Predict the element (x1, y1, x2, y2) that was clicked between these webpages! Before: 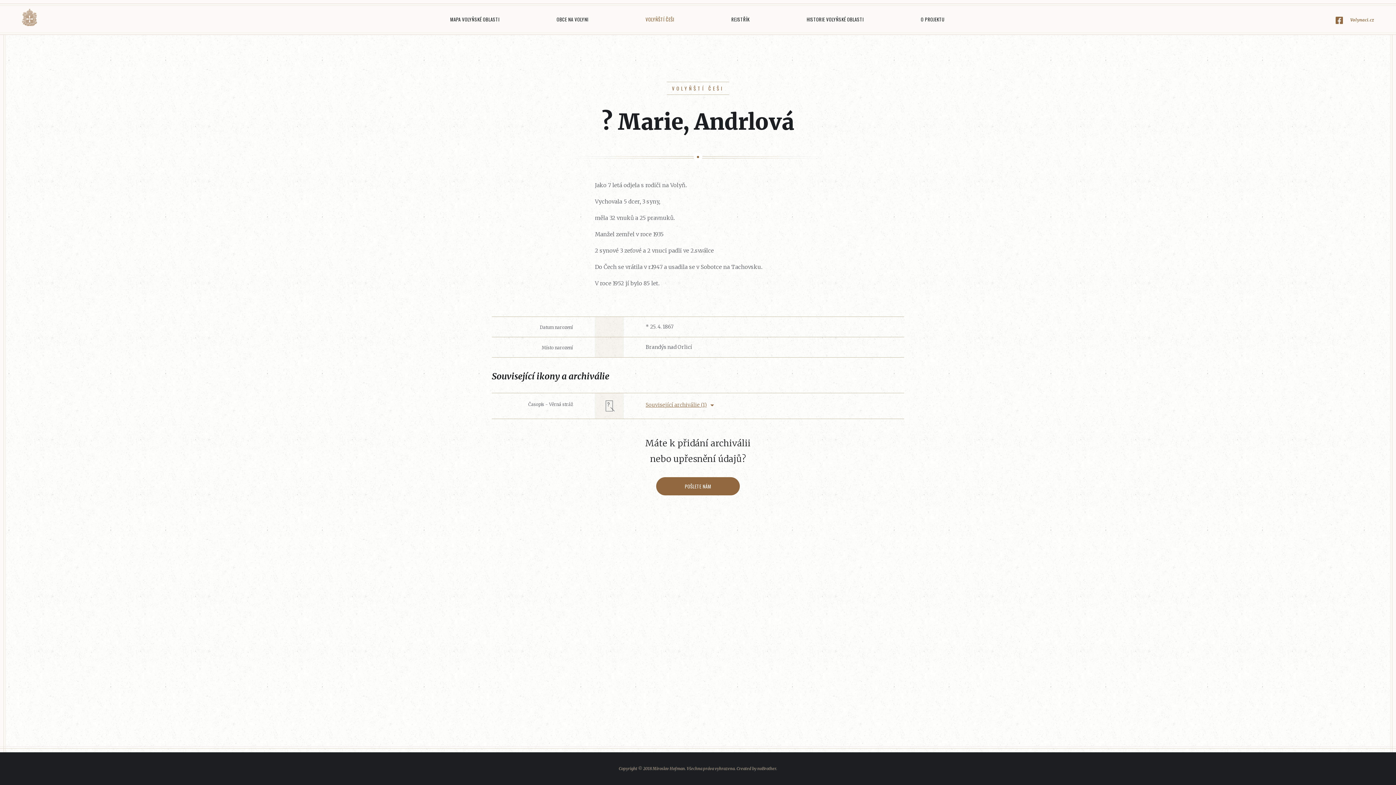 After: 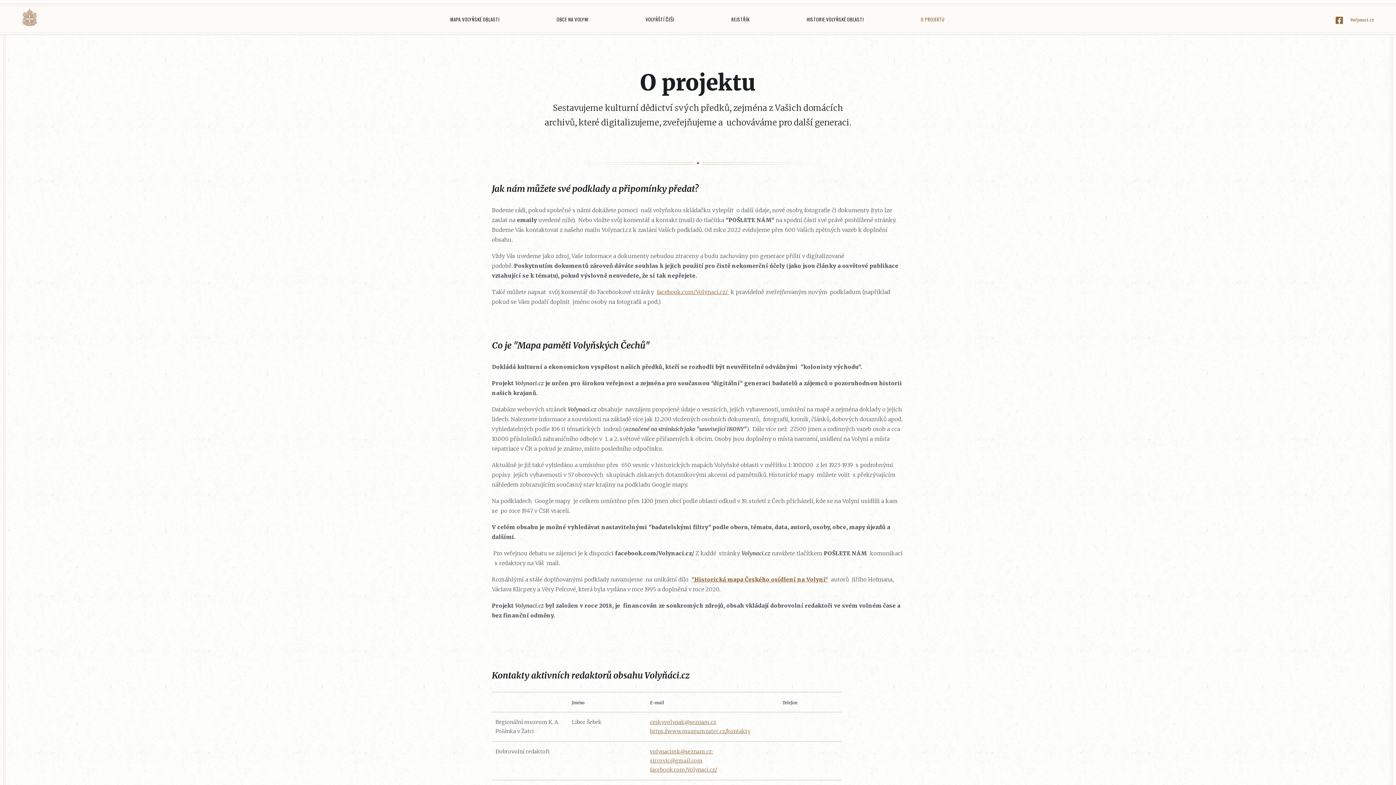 Action: bbox: (893, 3, 972, 34) label: O PROJEKTU